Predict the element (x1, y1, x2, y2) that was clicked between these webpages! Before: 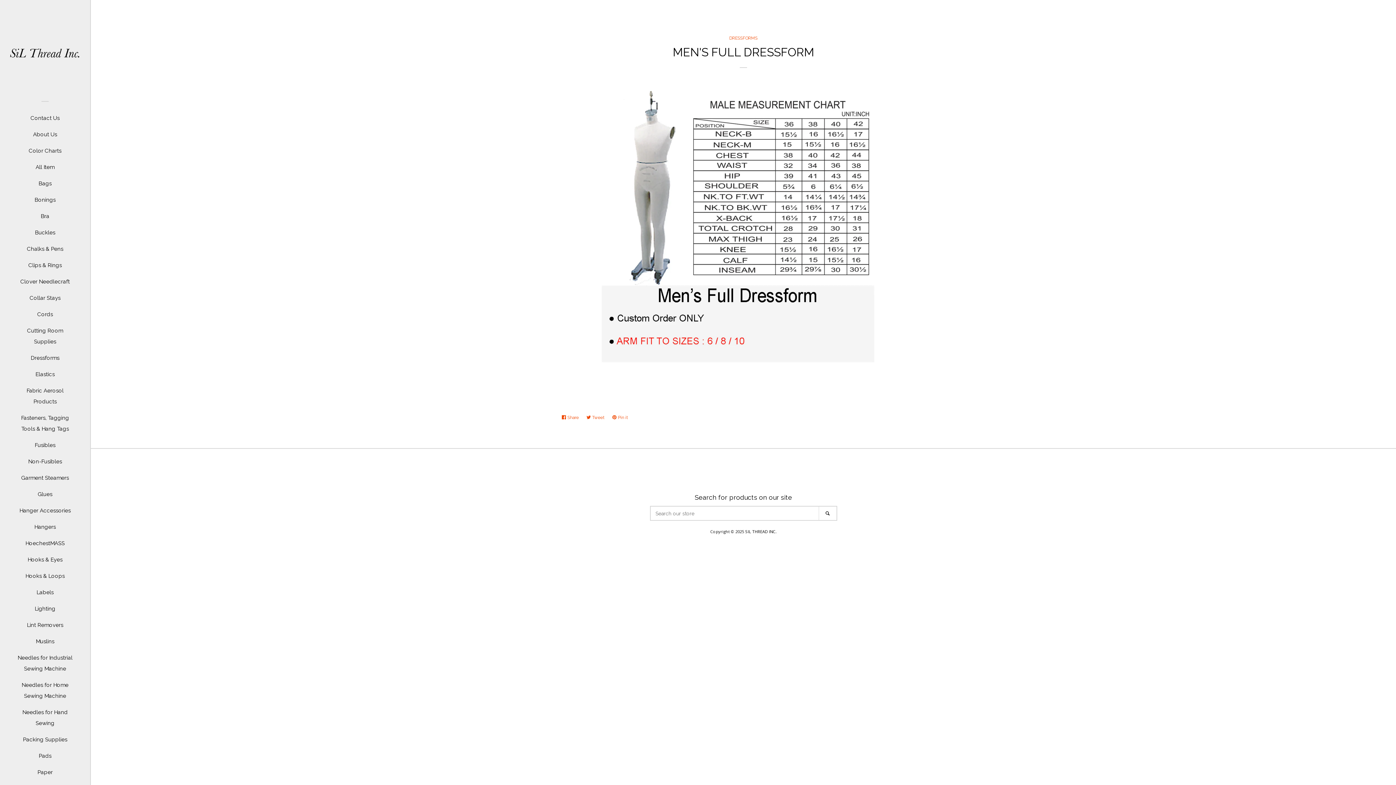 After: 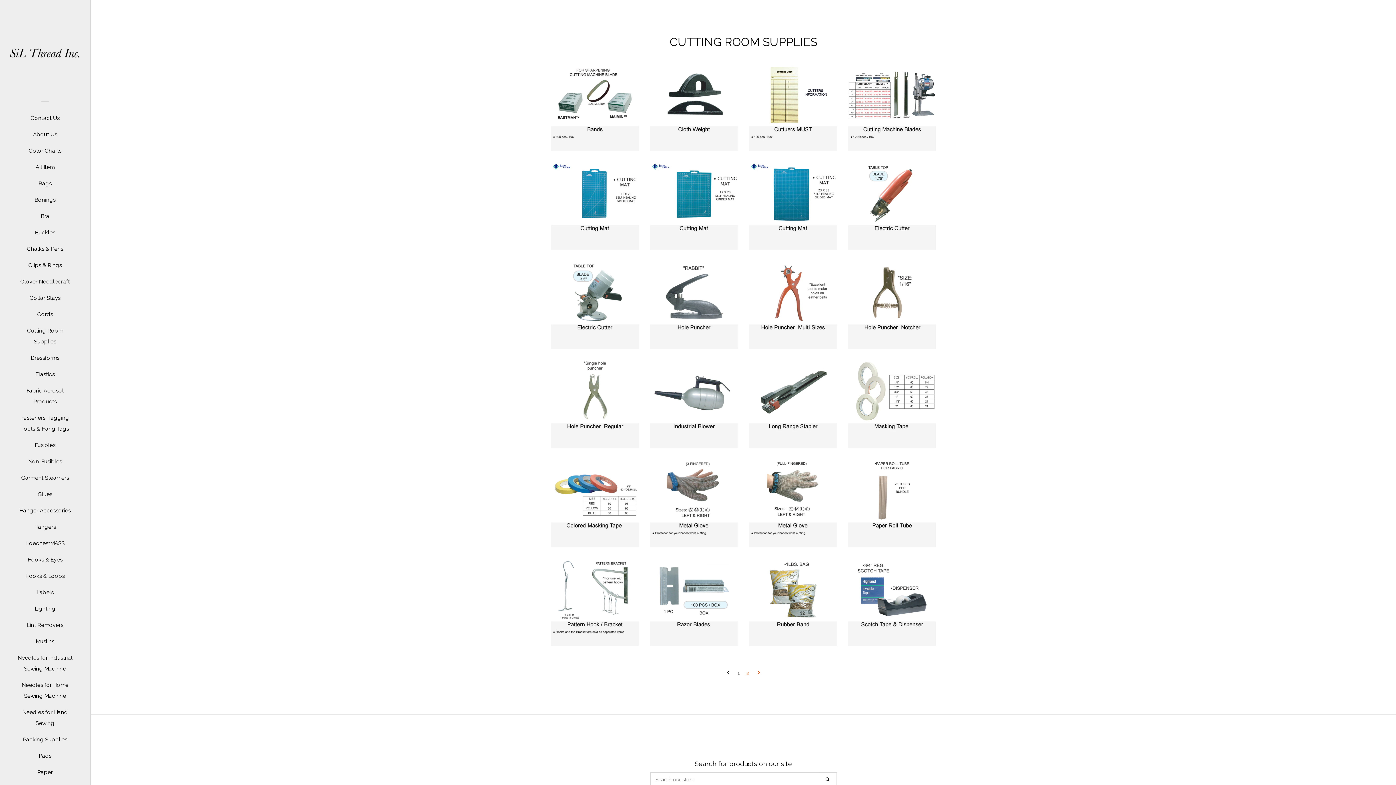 Action: bbox: (16, 325, 74, 352) label: Cutting Room Supplies